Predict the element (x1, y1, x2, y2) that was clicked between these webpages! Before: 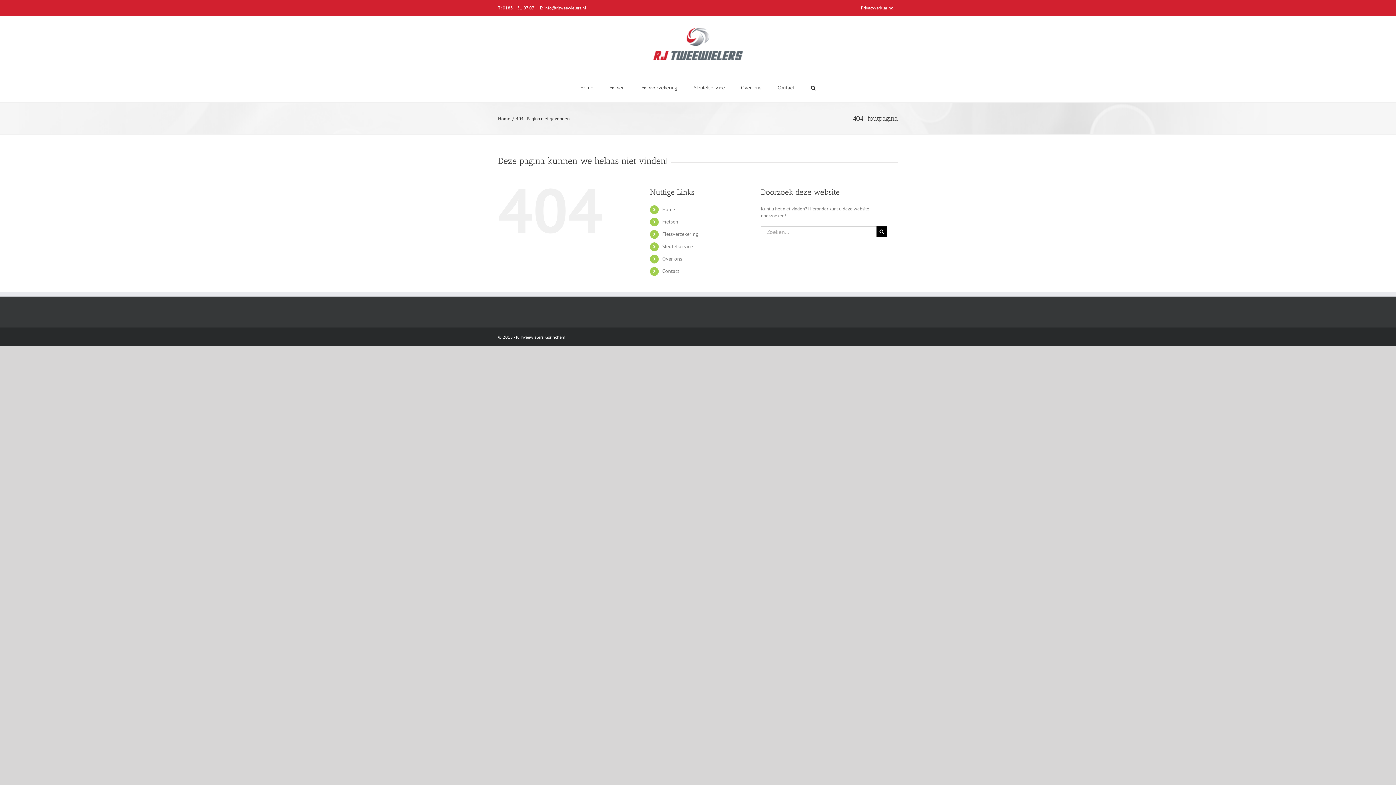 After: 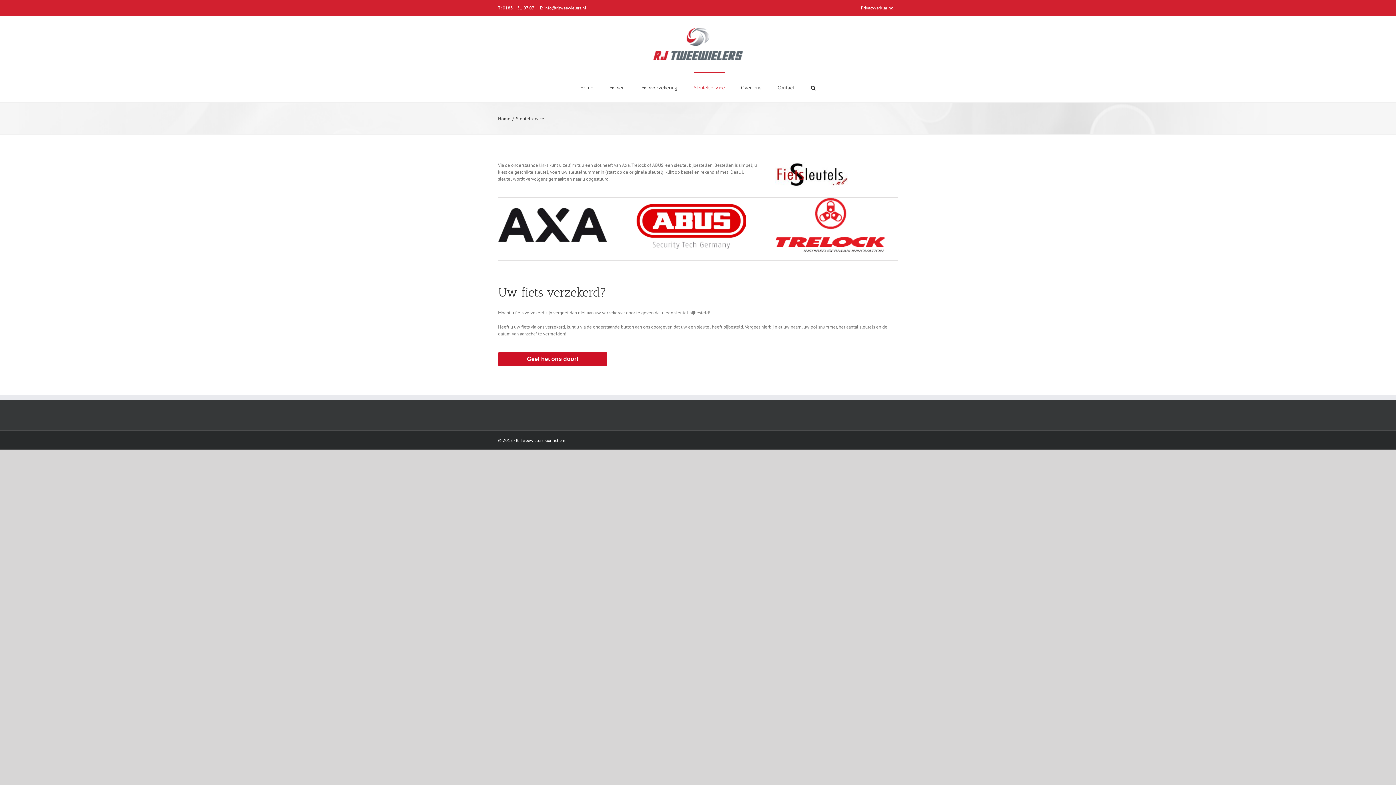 Action: bbox: (694, 72, 724, 102) label: Sleutelservice